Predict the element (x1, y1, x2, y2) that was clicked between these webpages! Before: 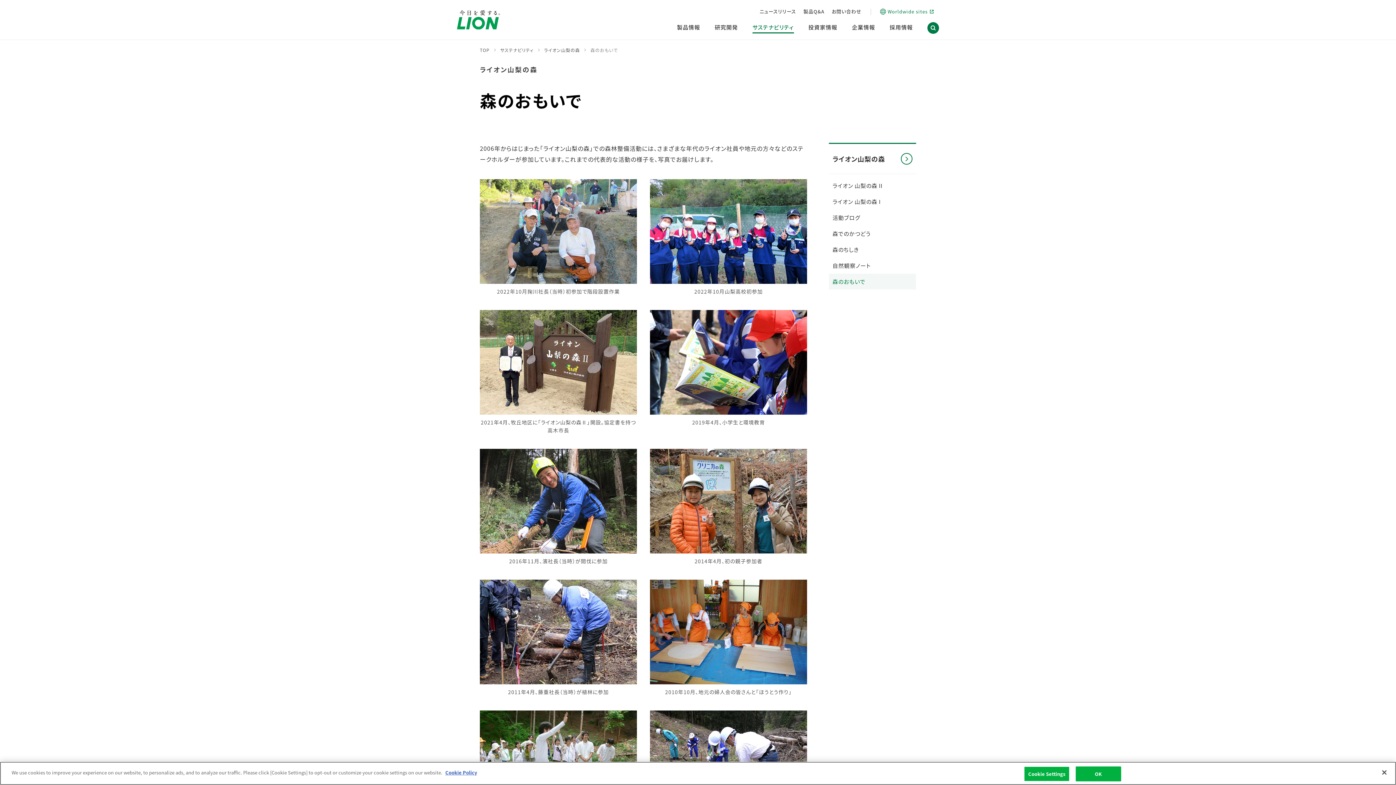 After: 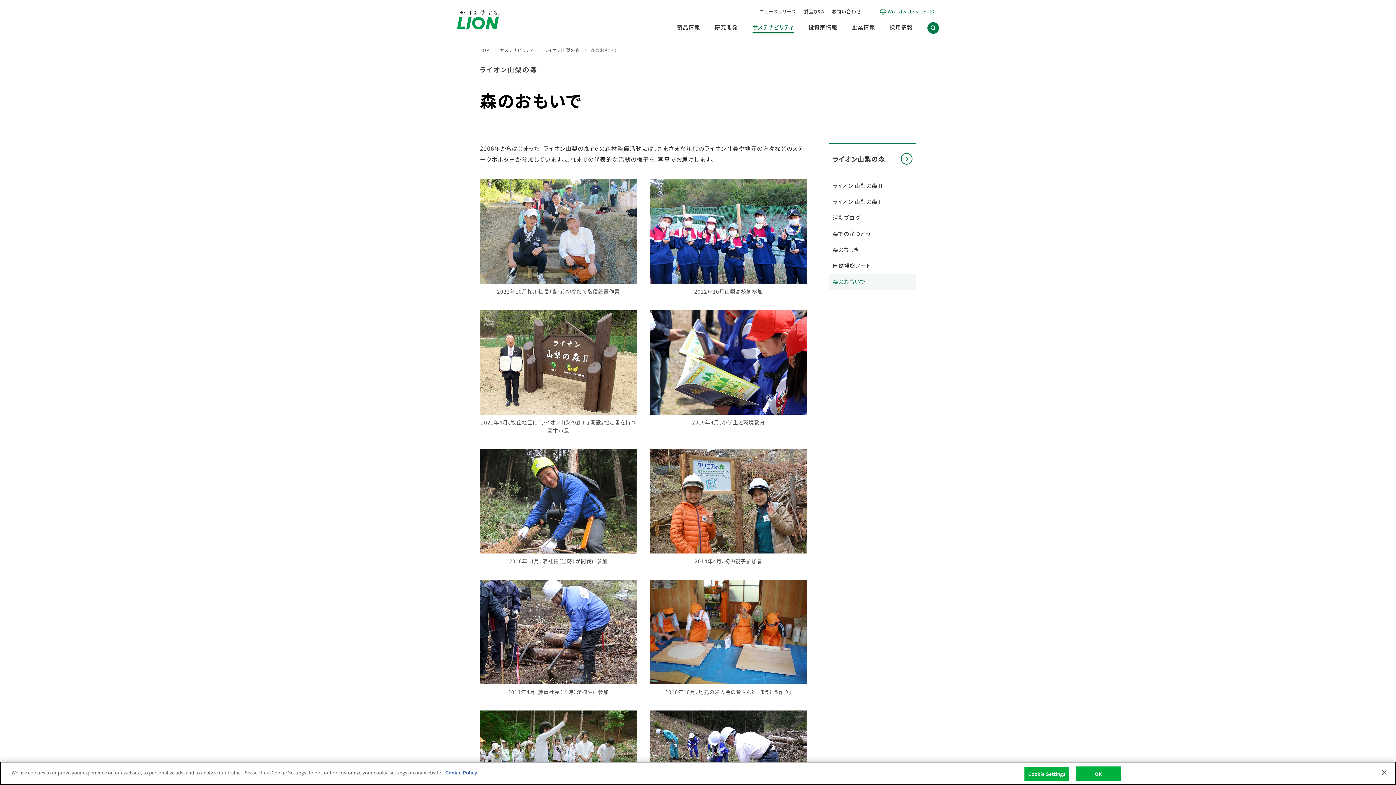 Action: bbox: (590, 47, 617, 52) label: 森のおもいで